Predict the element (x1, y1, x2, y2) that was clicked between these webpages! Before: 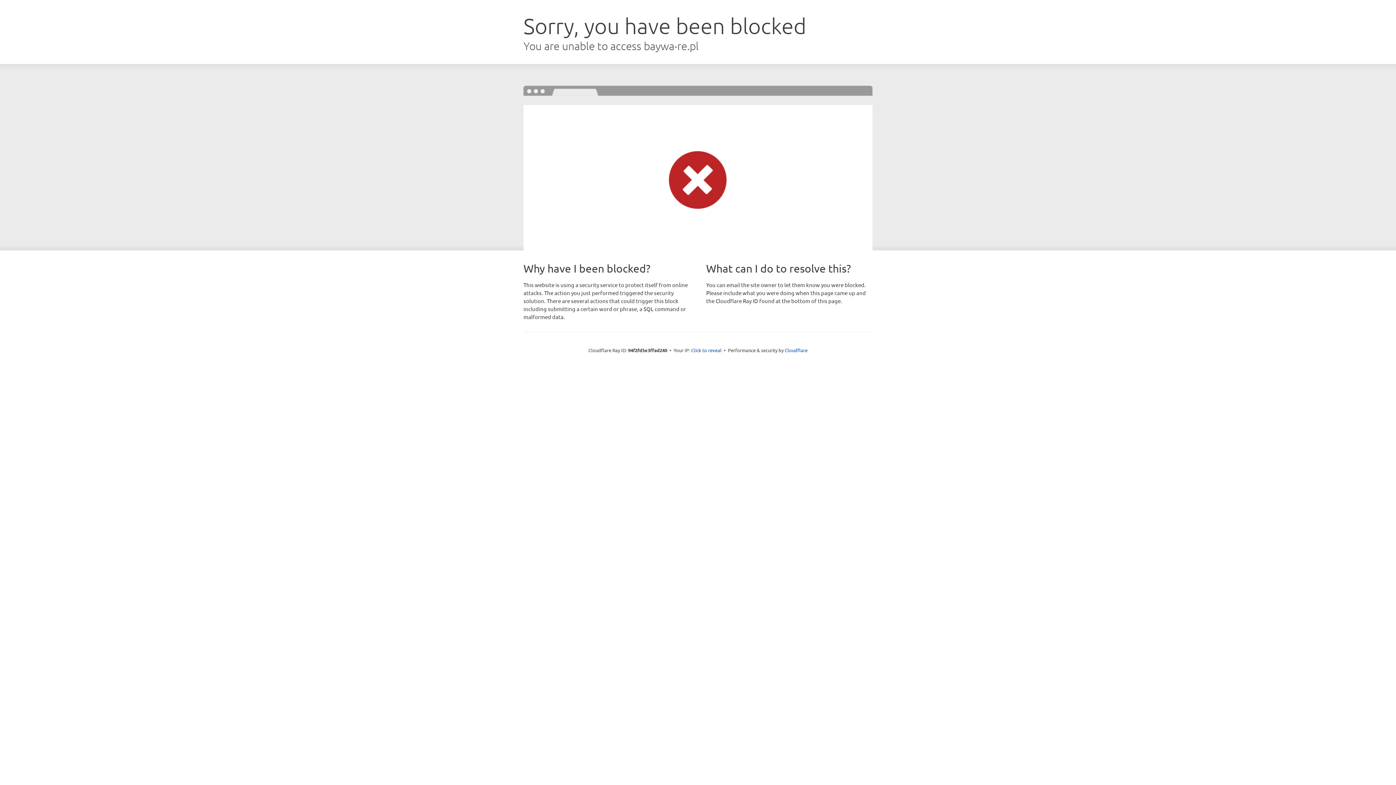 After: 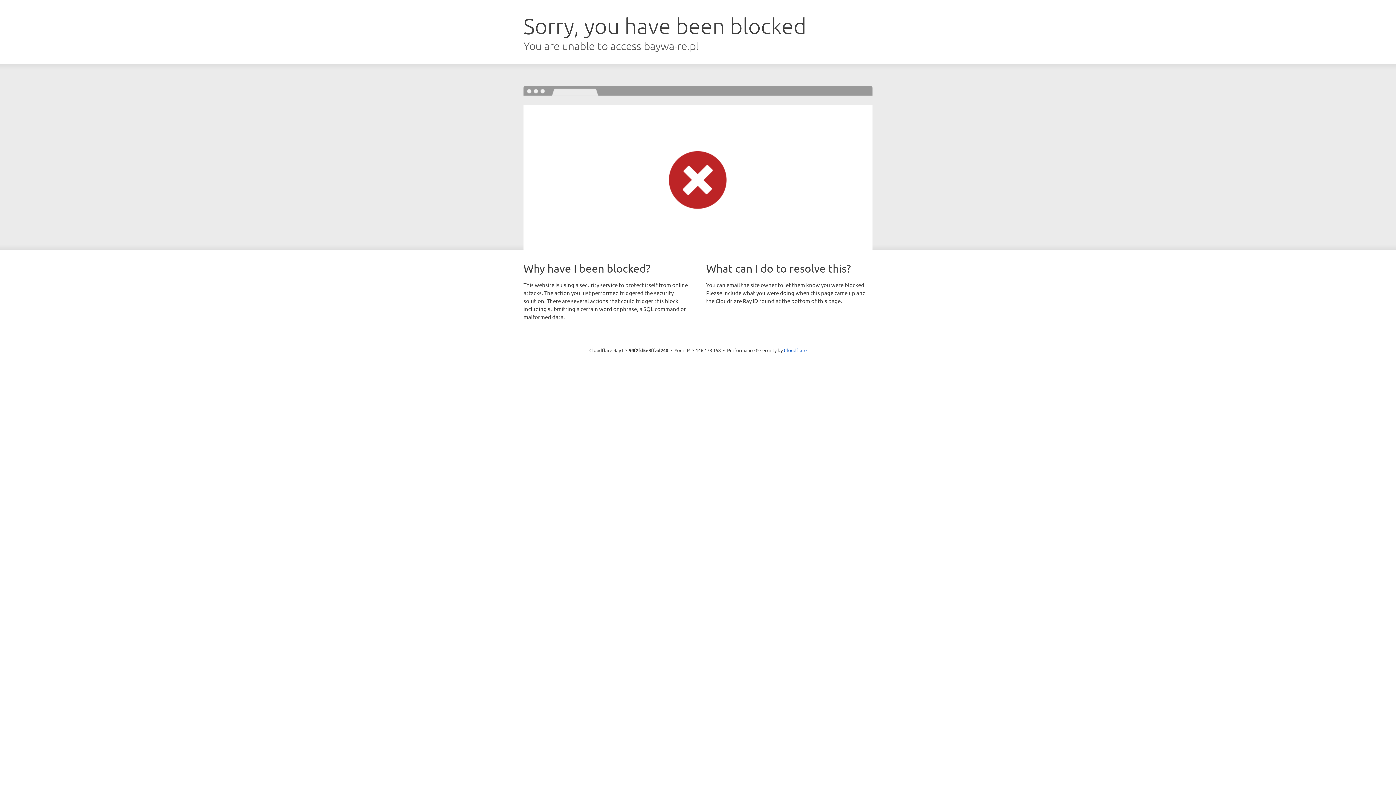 Action: label: Click to reveal bbox: (691, 346, 721, 353)